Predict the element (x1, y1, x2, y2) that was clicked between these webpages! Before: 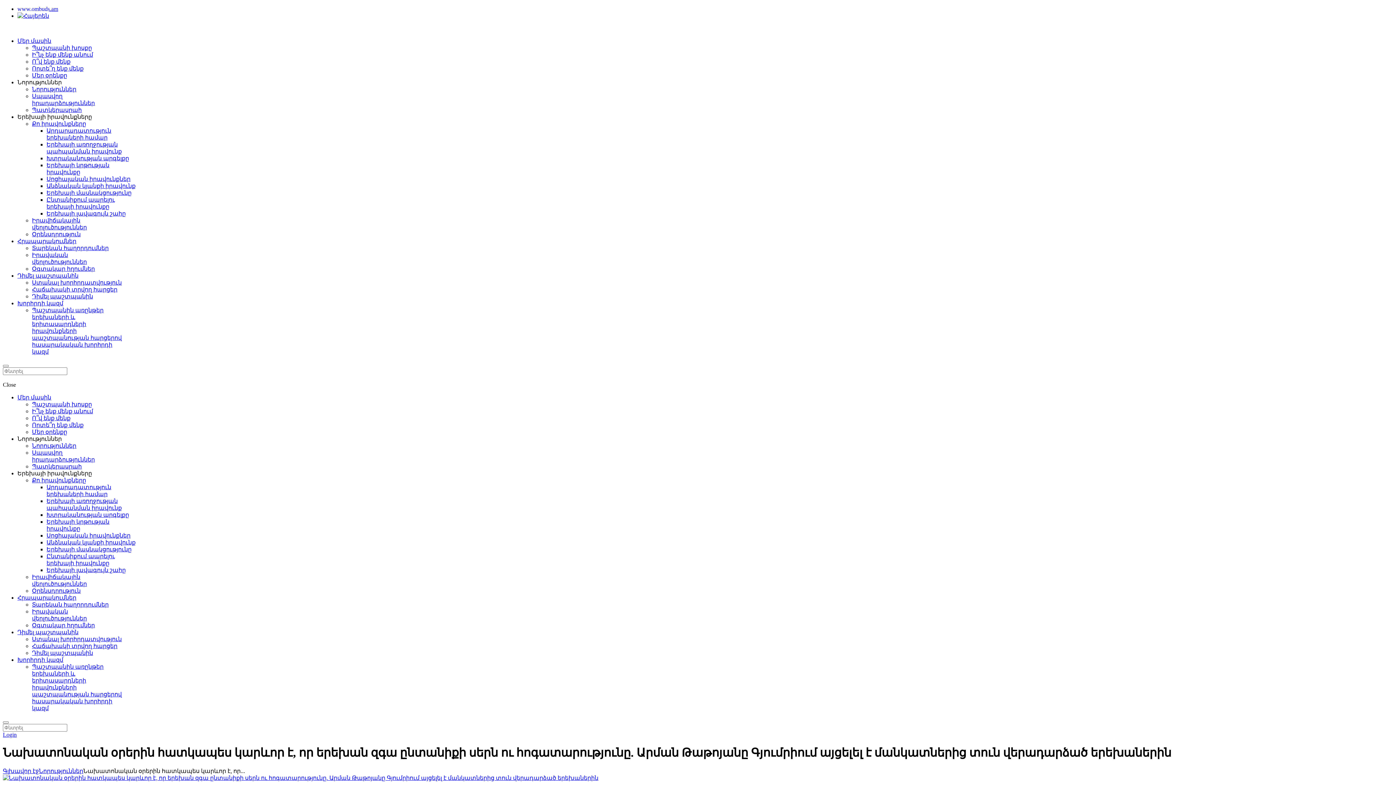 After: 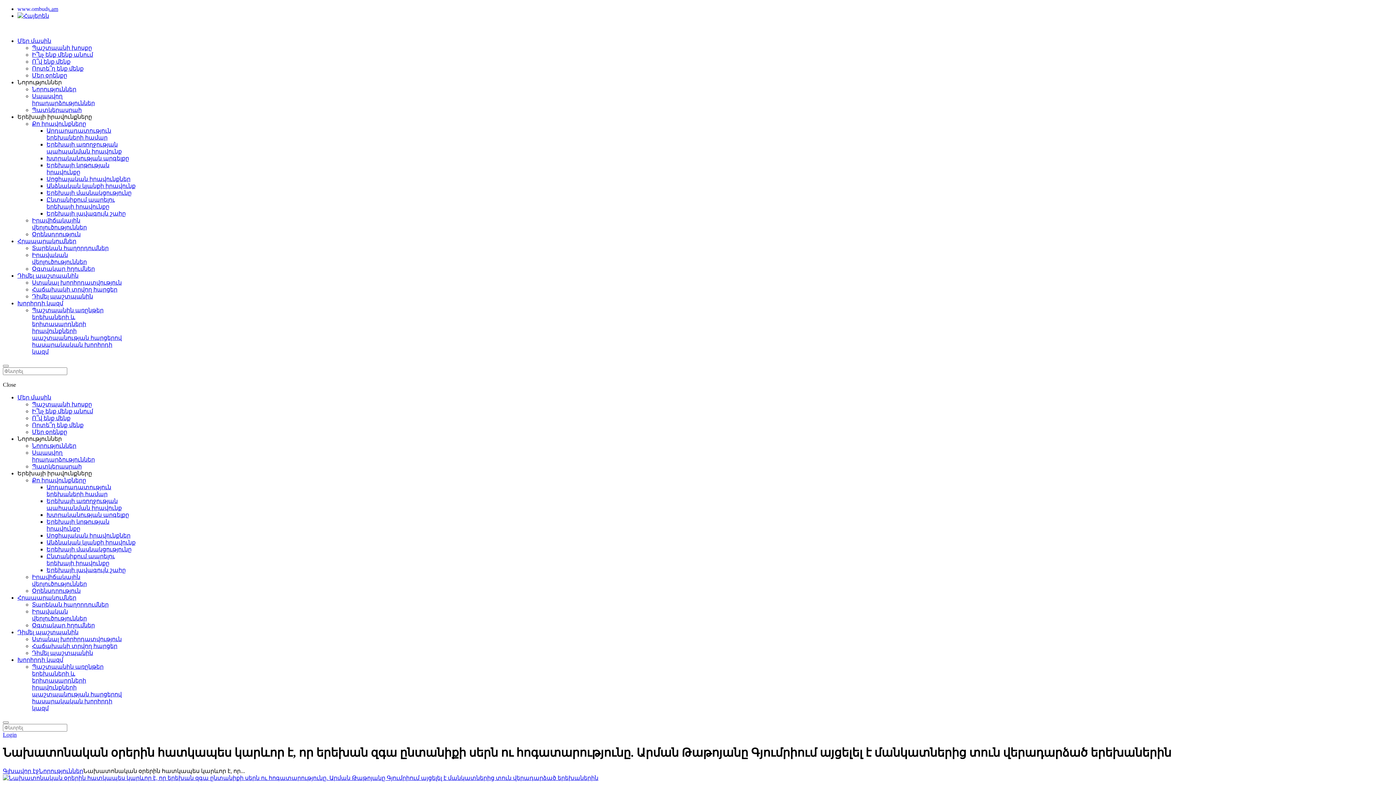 Action: label: Հրապարակումներ bbox: (17, 594, 76, 601)